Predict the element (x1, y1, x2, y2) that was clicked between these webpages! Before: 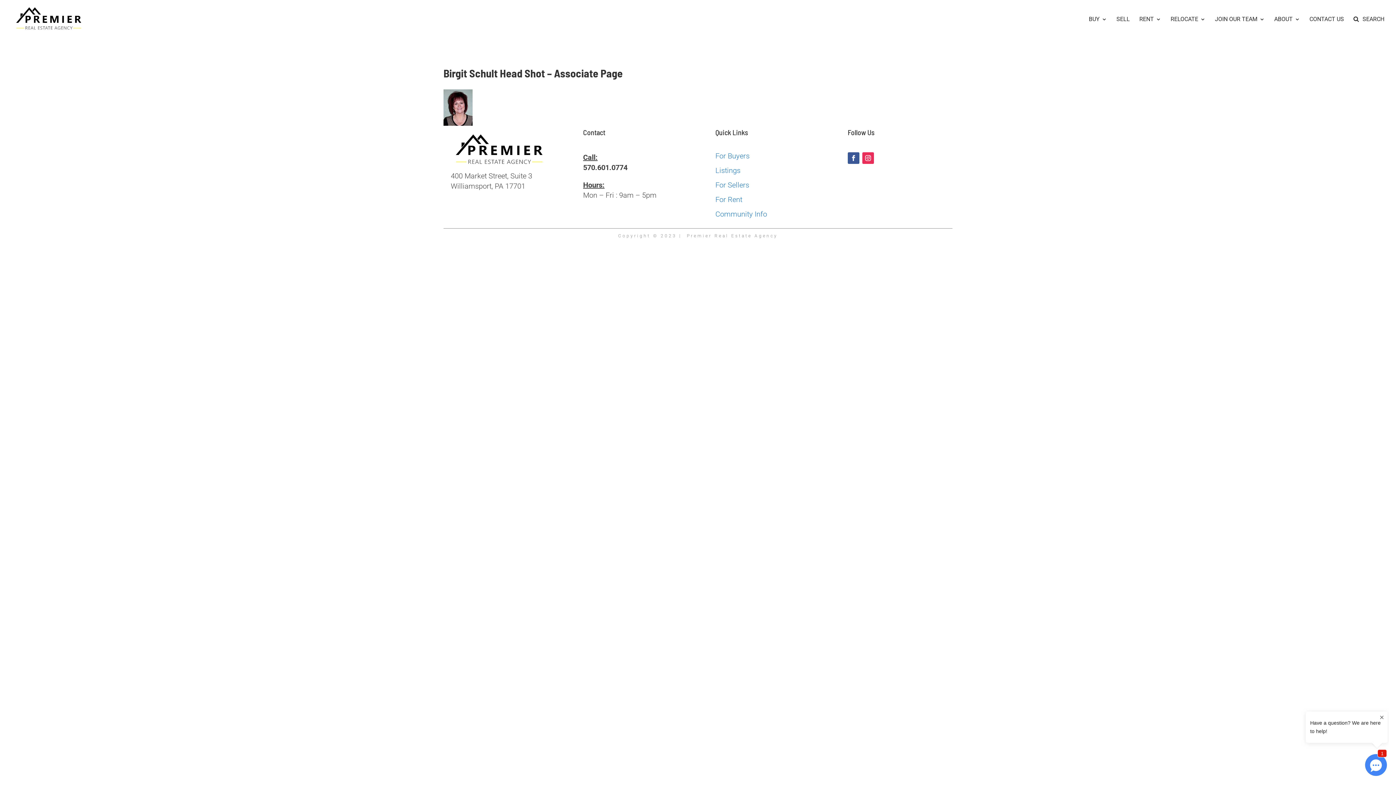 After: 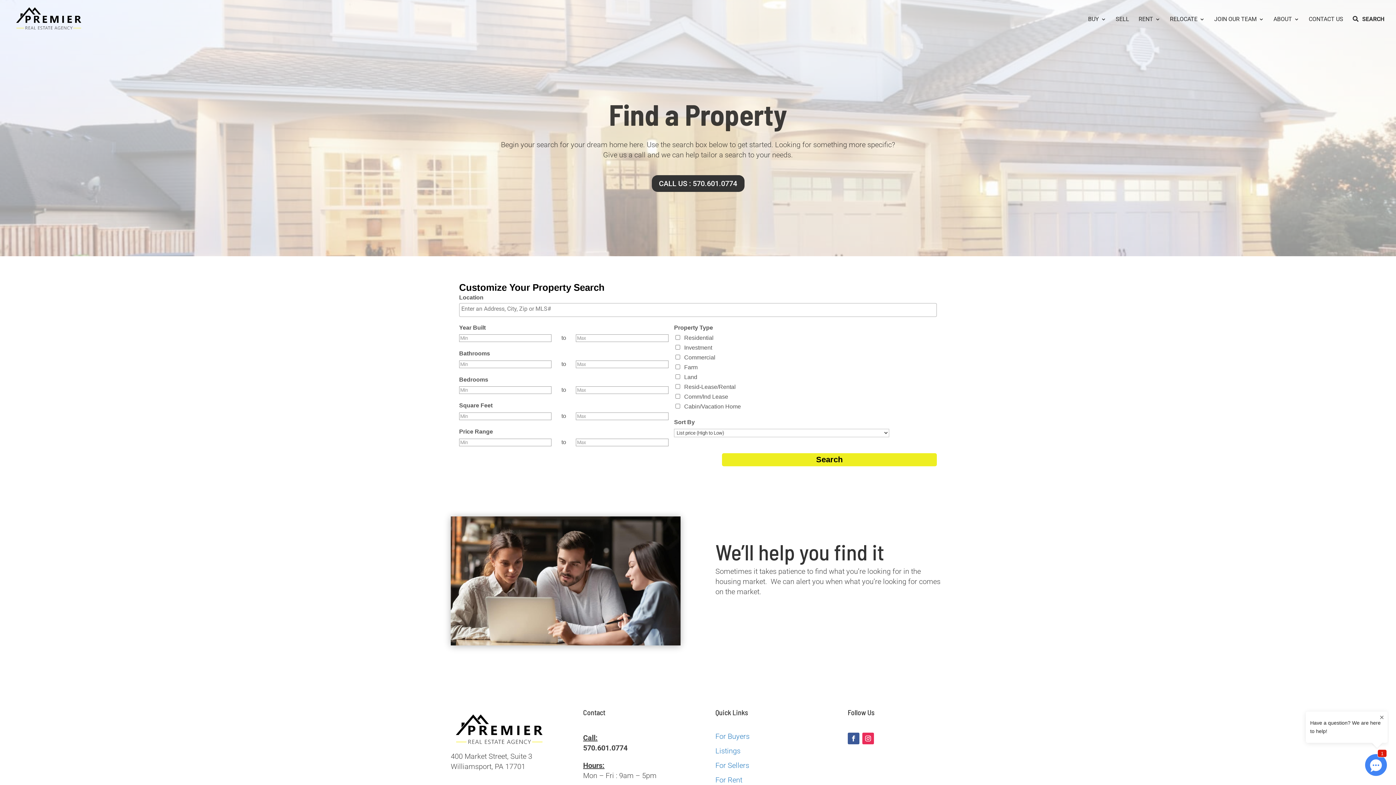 Action: label: SEARCH bbox: (1353, 16, 1384, 38)